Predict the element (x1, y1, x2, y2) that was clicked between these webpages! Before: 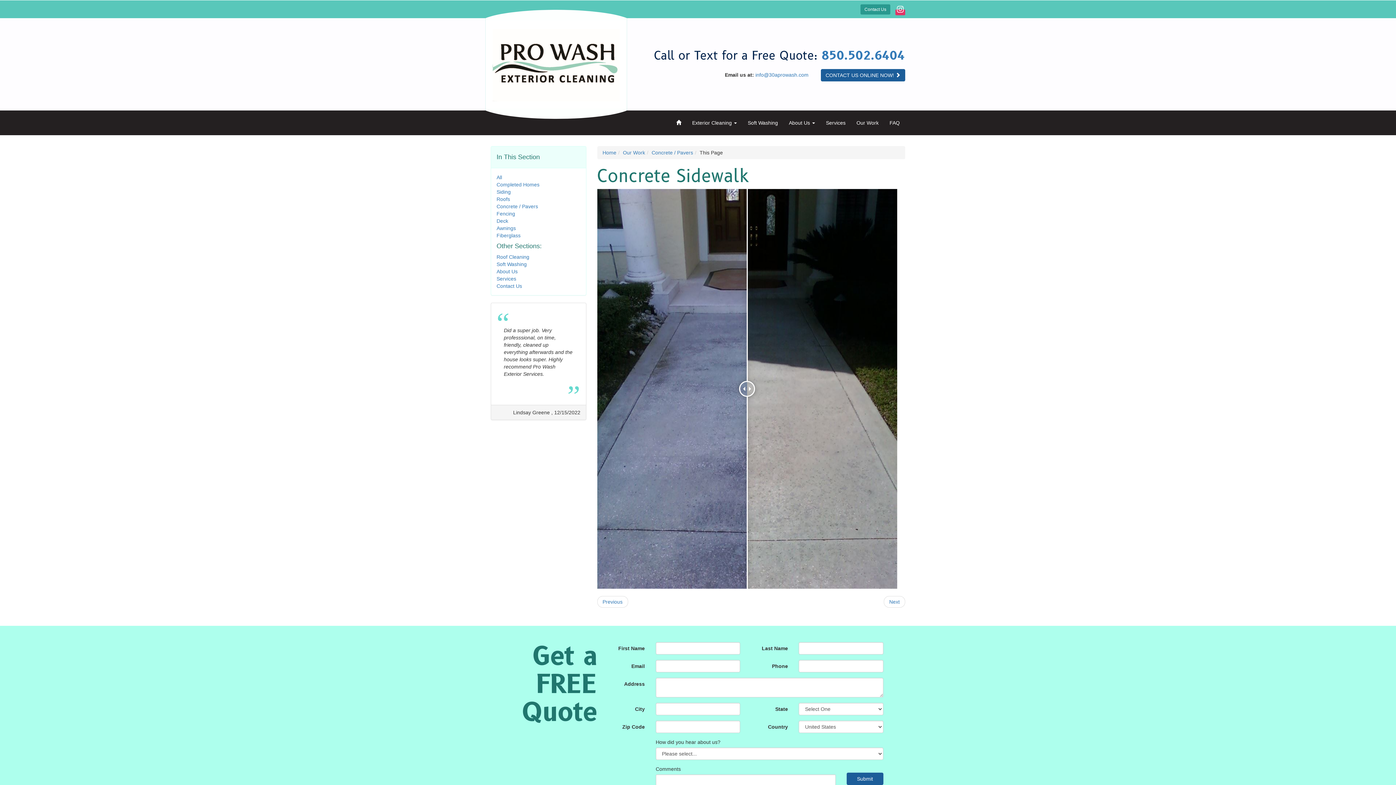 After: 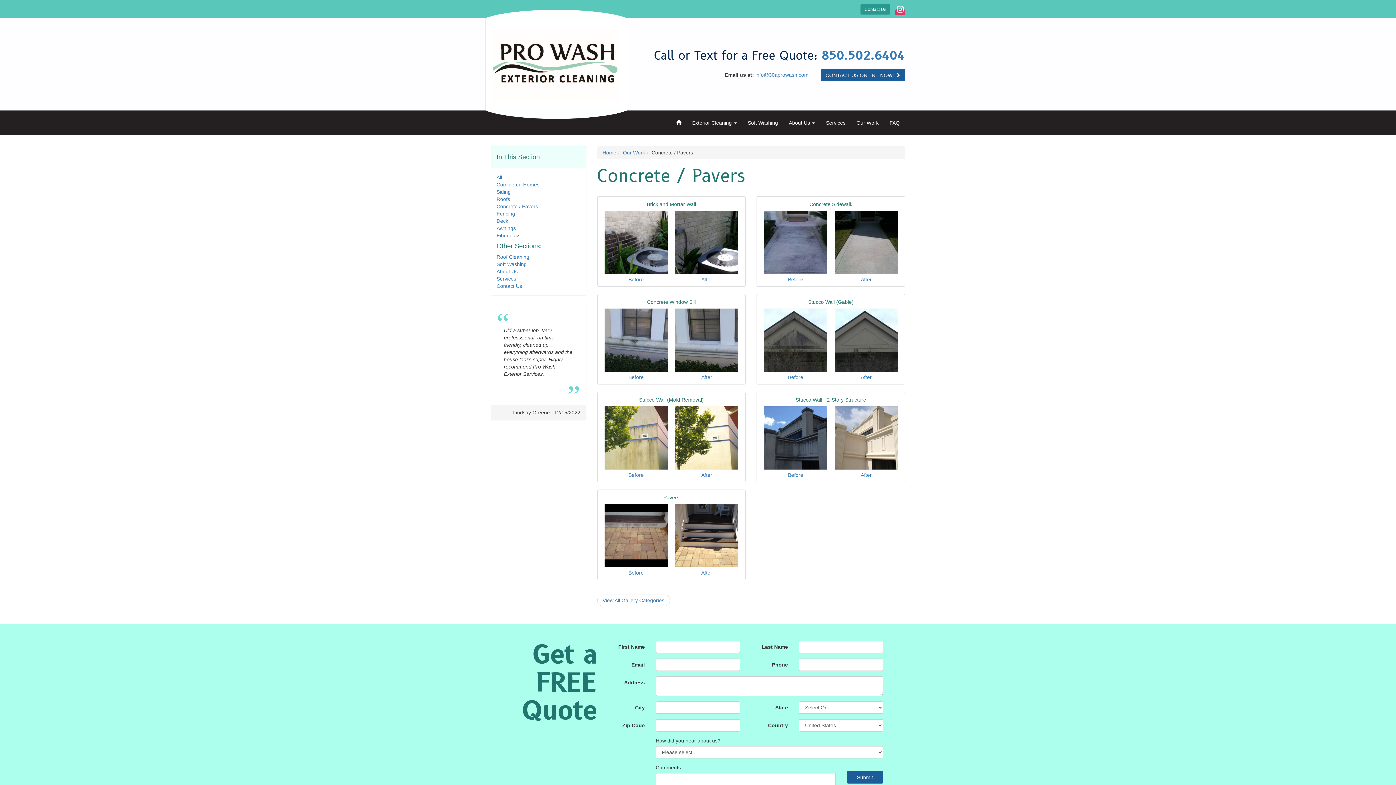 Action: bbox: (496, 203, 538, 209) label: Concrete / Pavers